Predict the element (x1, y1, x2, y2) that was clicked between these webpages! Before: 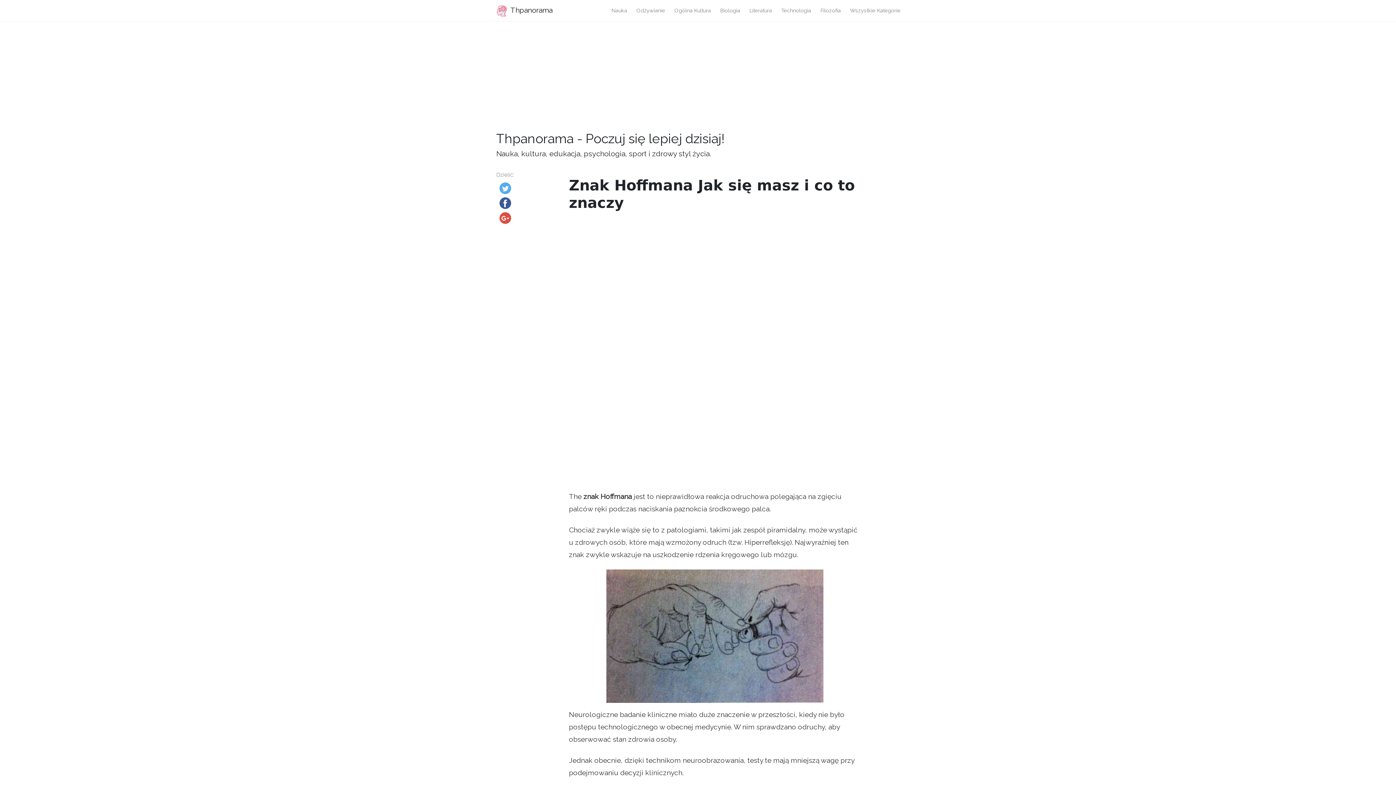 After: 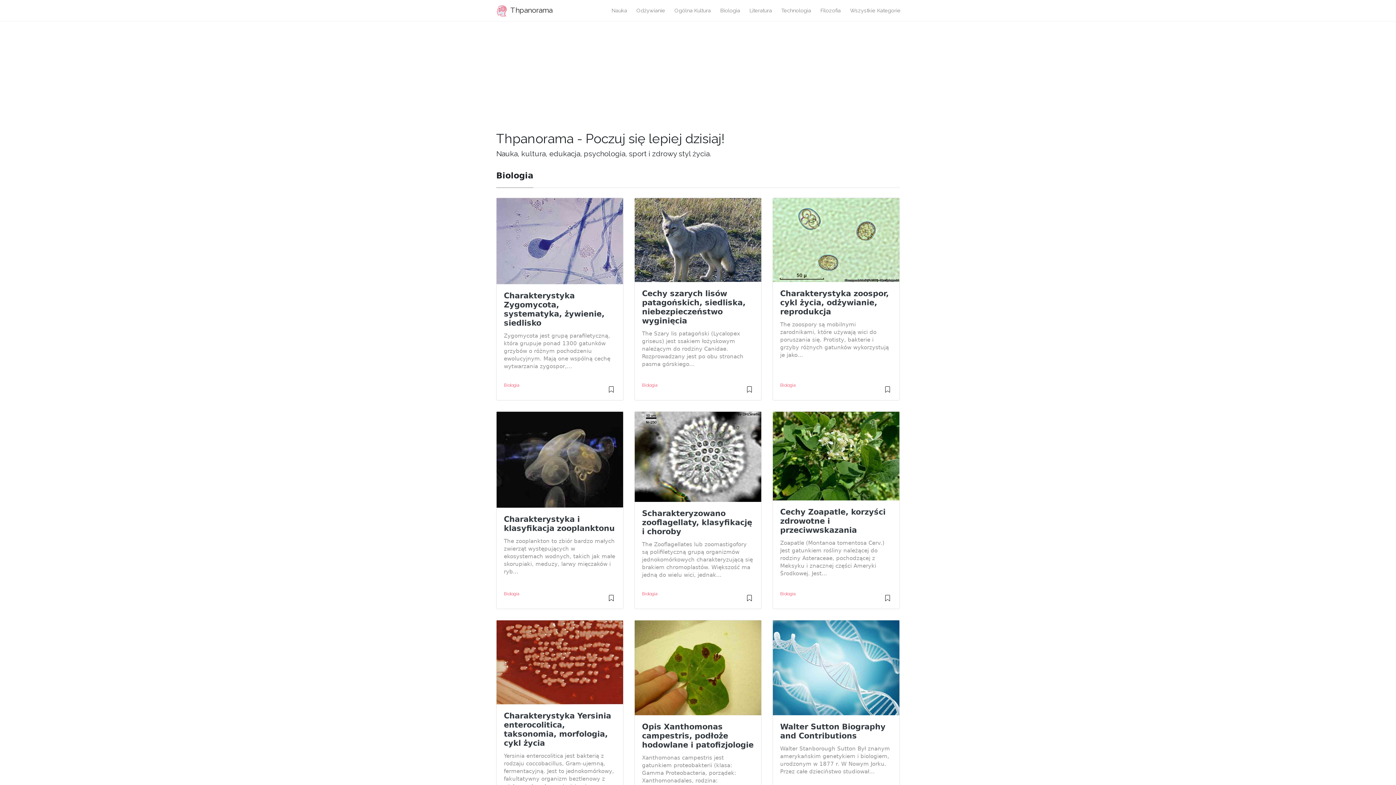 Action: bbox: (715, 3, 744, 17) label: Biologia